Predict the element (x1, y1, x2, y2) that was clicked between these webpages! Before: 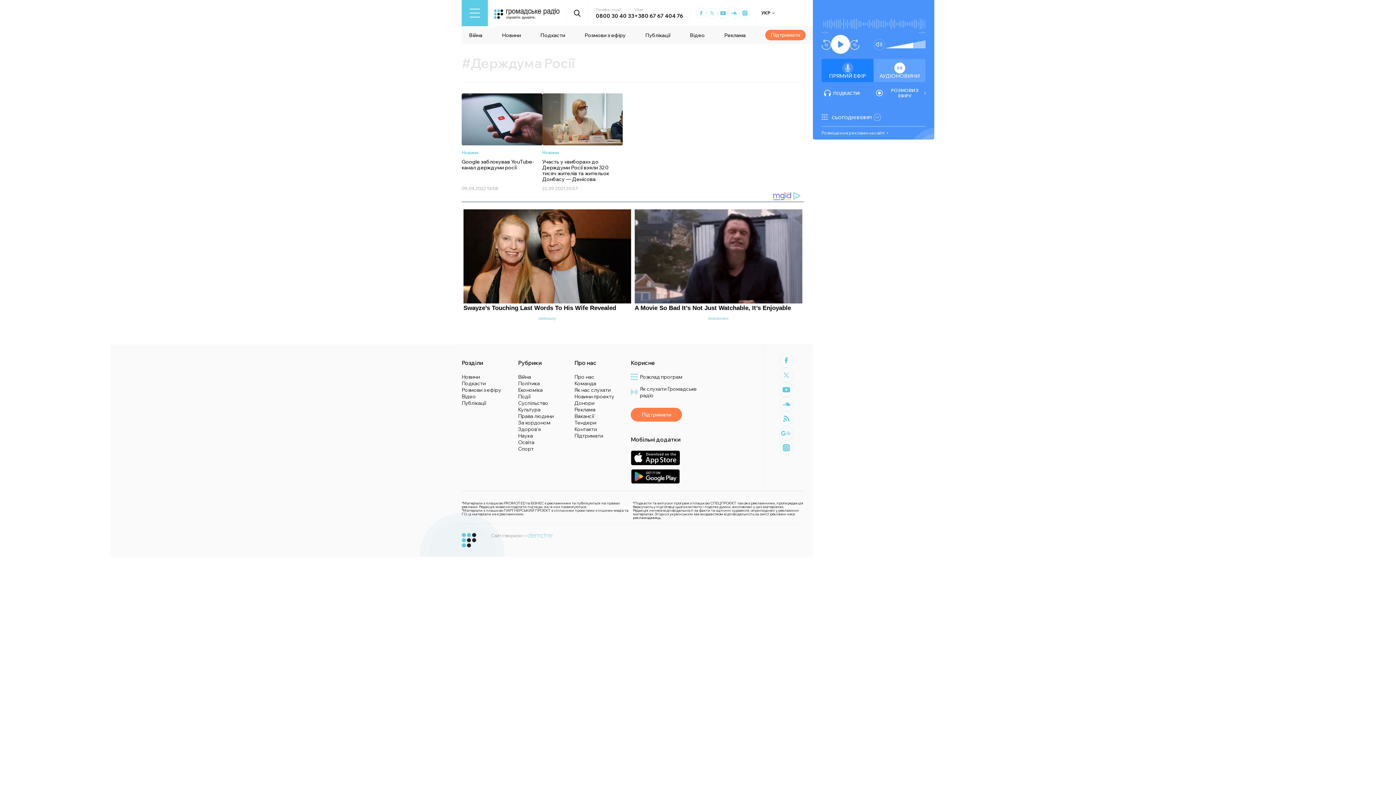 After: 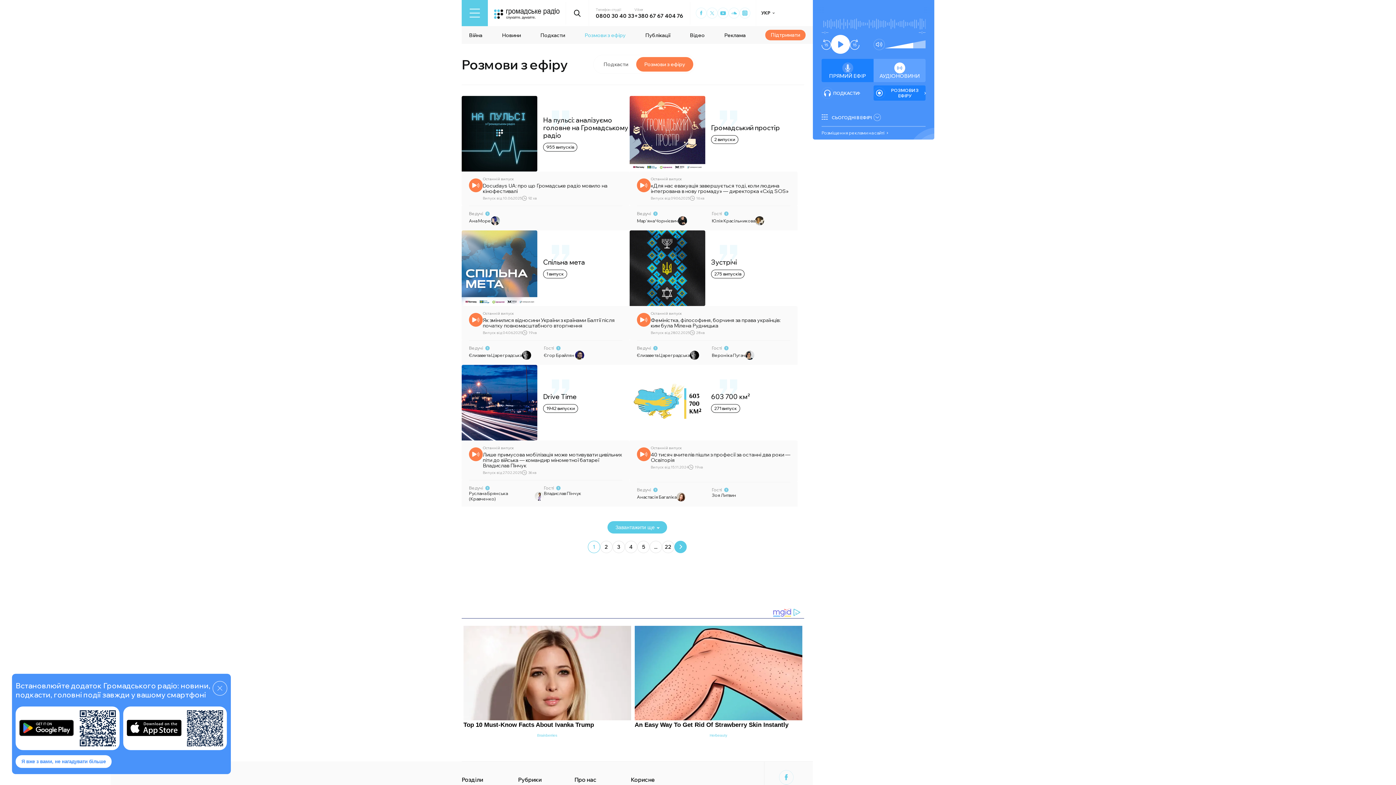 Action: label: Розмови з ефіру bbox: (584, 31, 625, 38)